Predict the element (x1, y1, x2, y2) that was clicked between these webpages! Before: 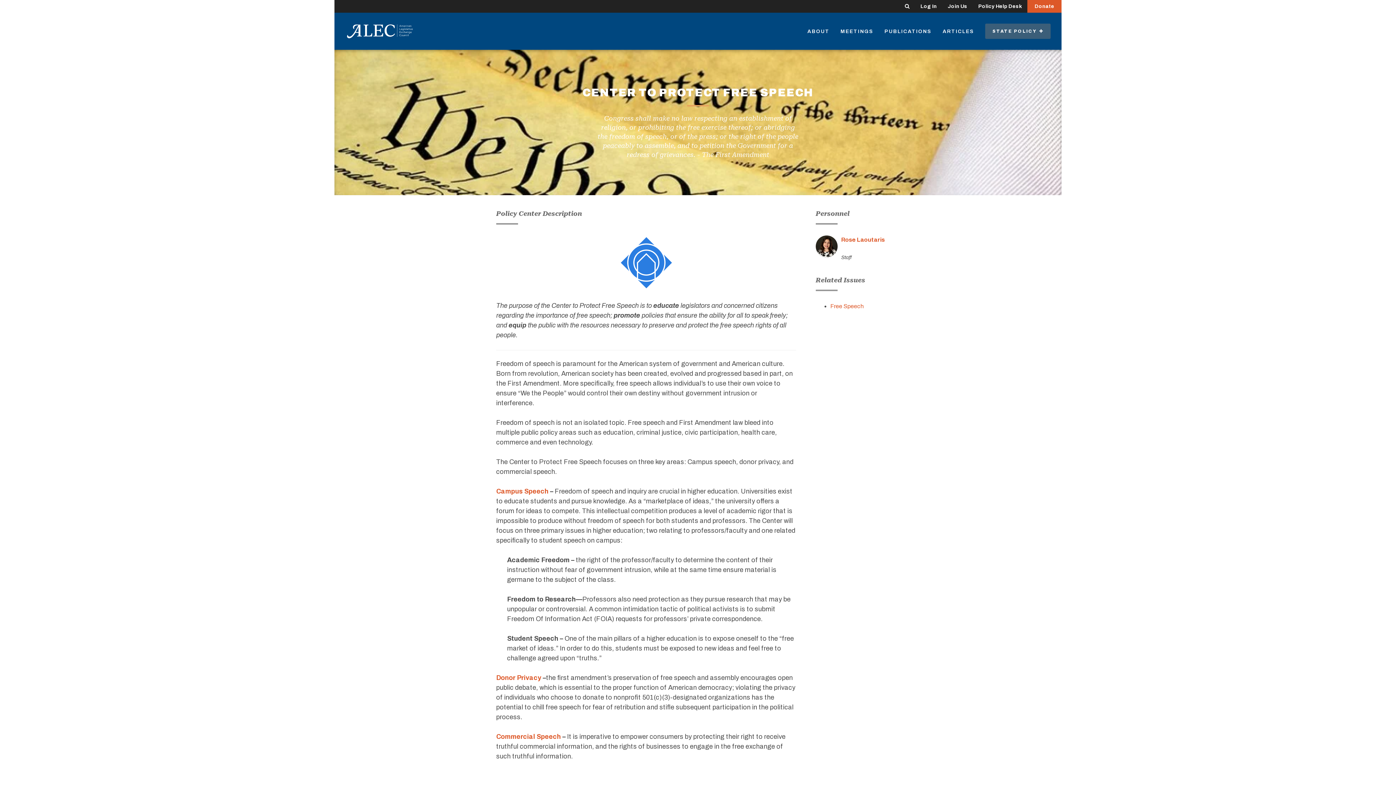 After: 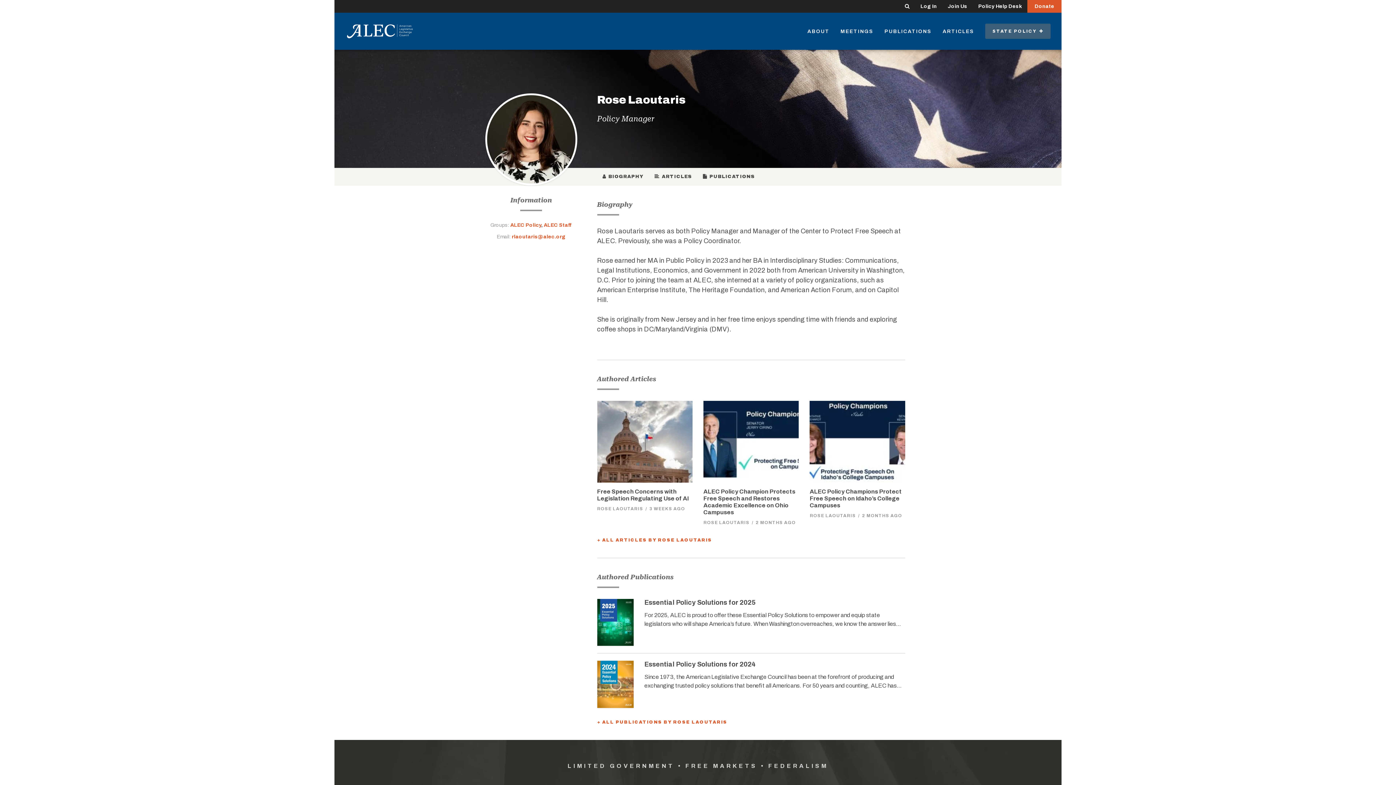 Action: bbox: (841, 236, 885, 242) label: Rose Laoutaris